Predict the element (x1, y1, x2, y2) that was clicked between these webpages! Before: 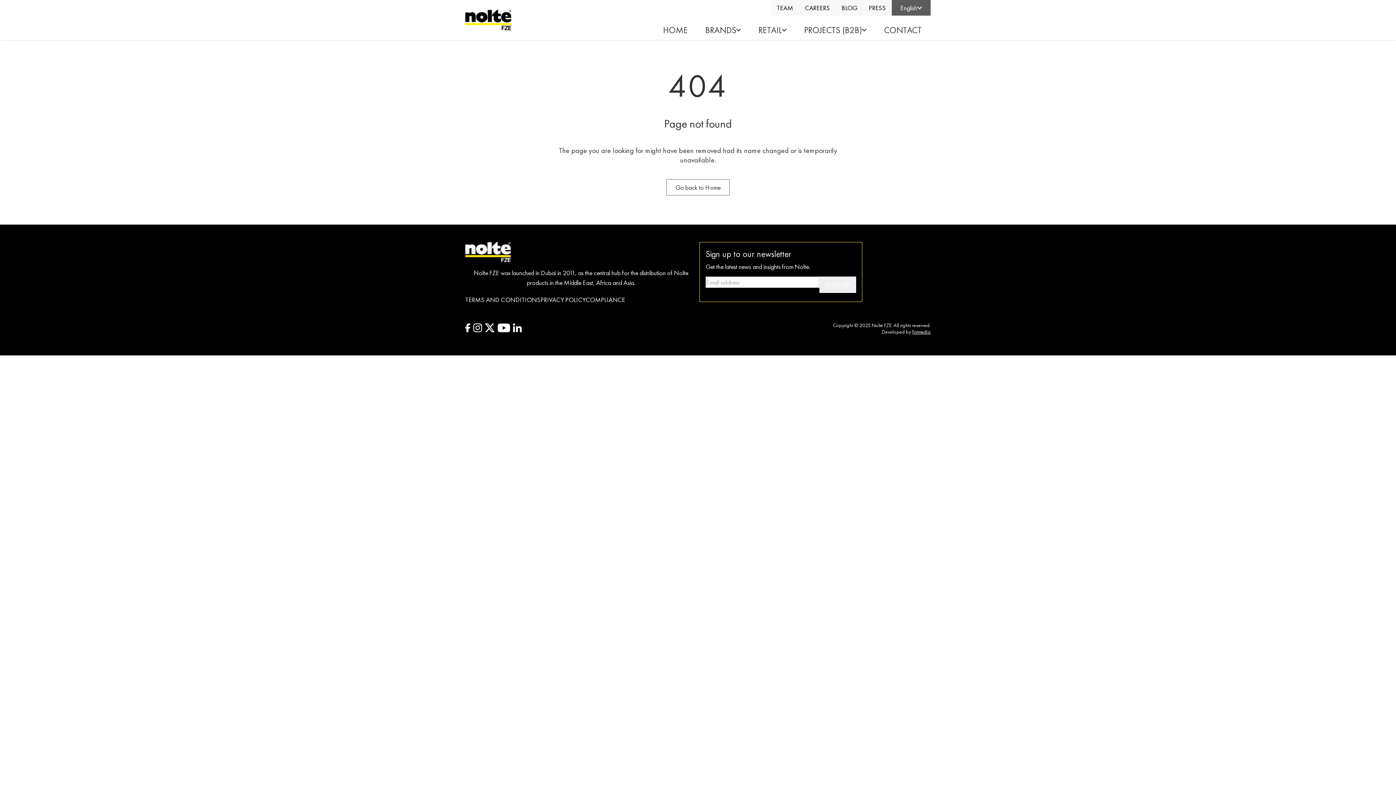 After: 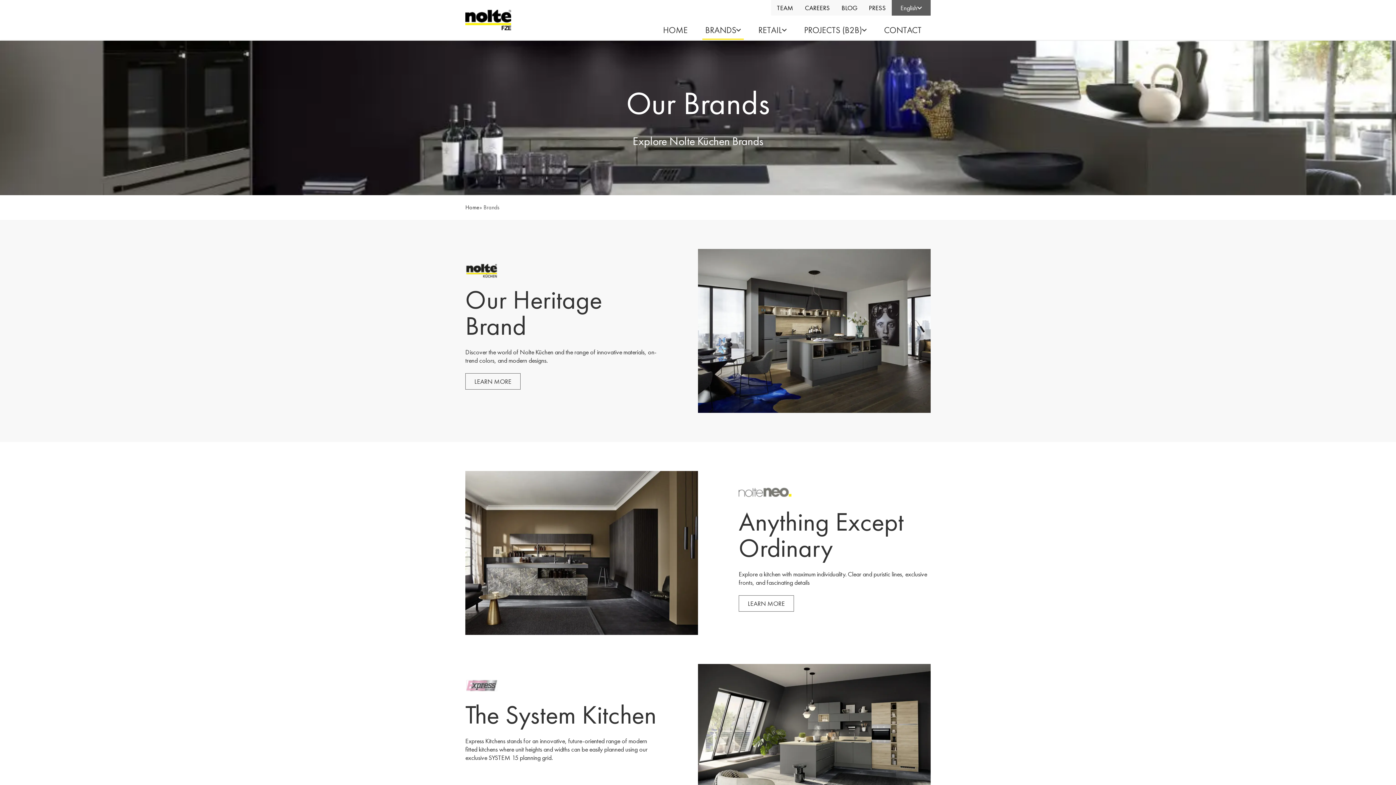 Action: bbox: (702, 21, 744, 40) label: Brands